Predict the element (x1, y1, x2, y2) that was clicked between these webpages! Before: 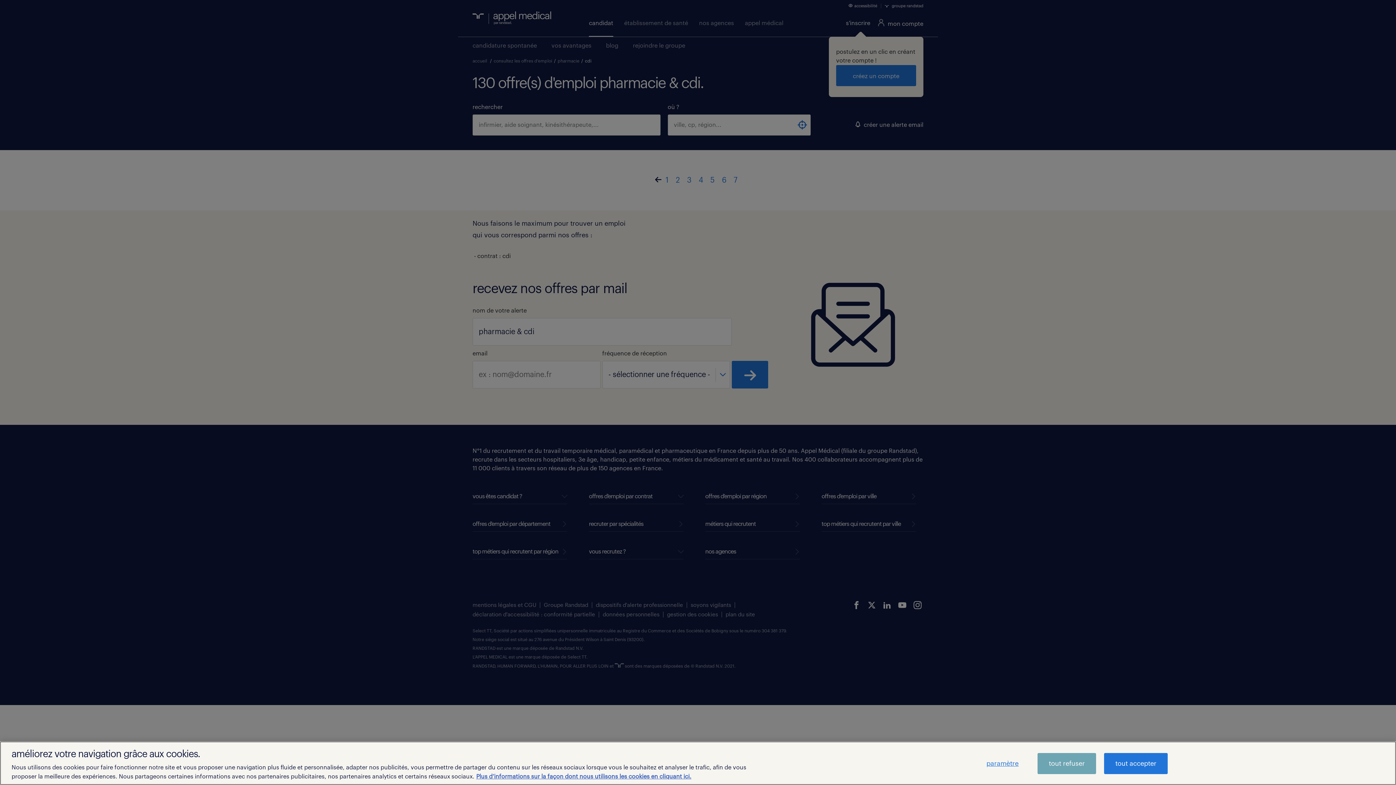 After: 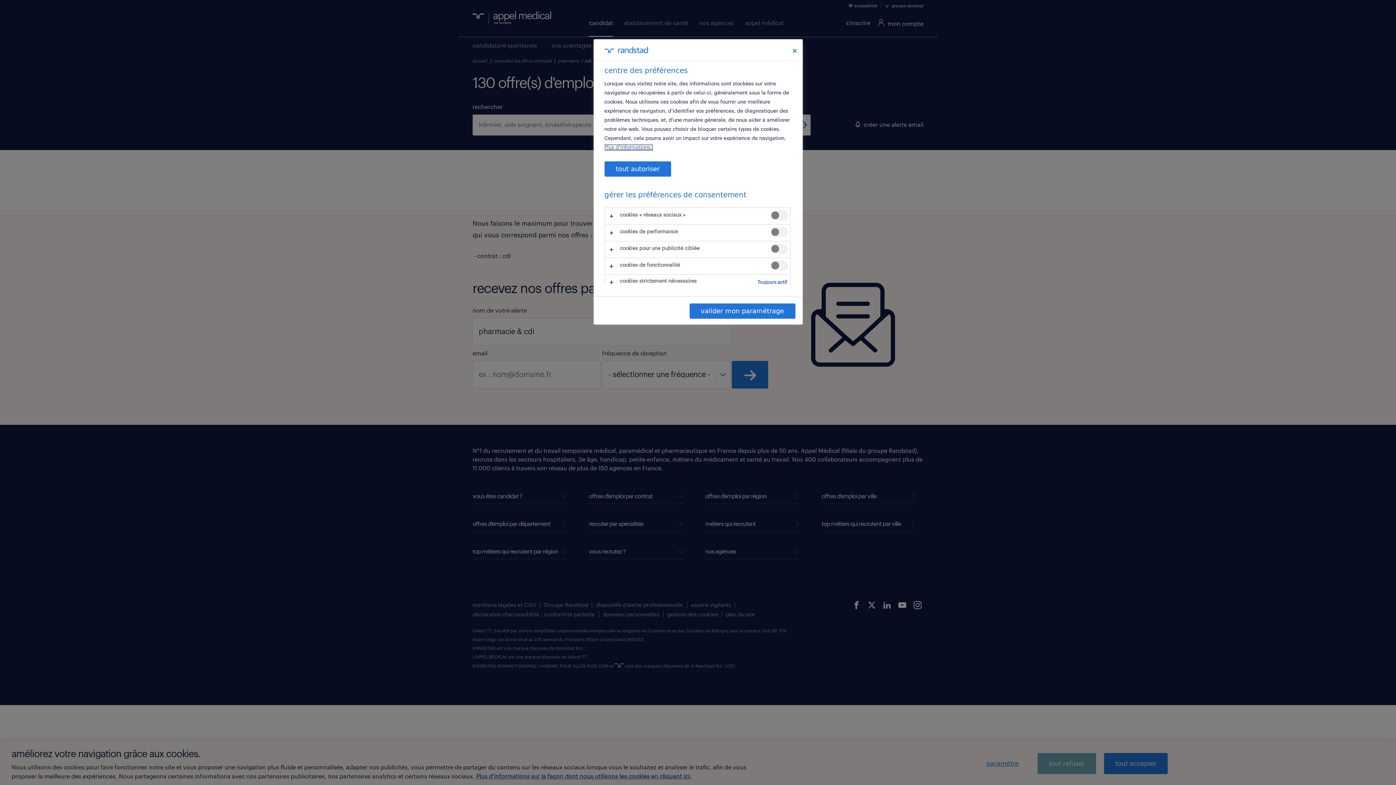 Action: label: paramètre bbox: (975, 753, 1029, 774)